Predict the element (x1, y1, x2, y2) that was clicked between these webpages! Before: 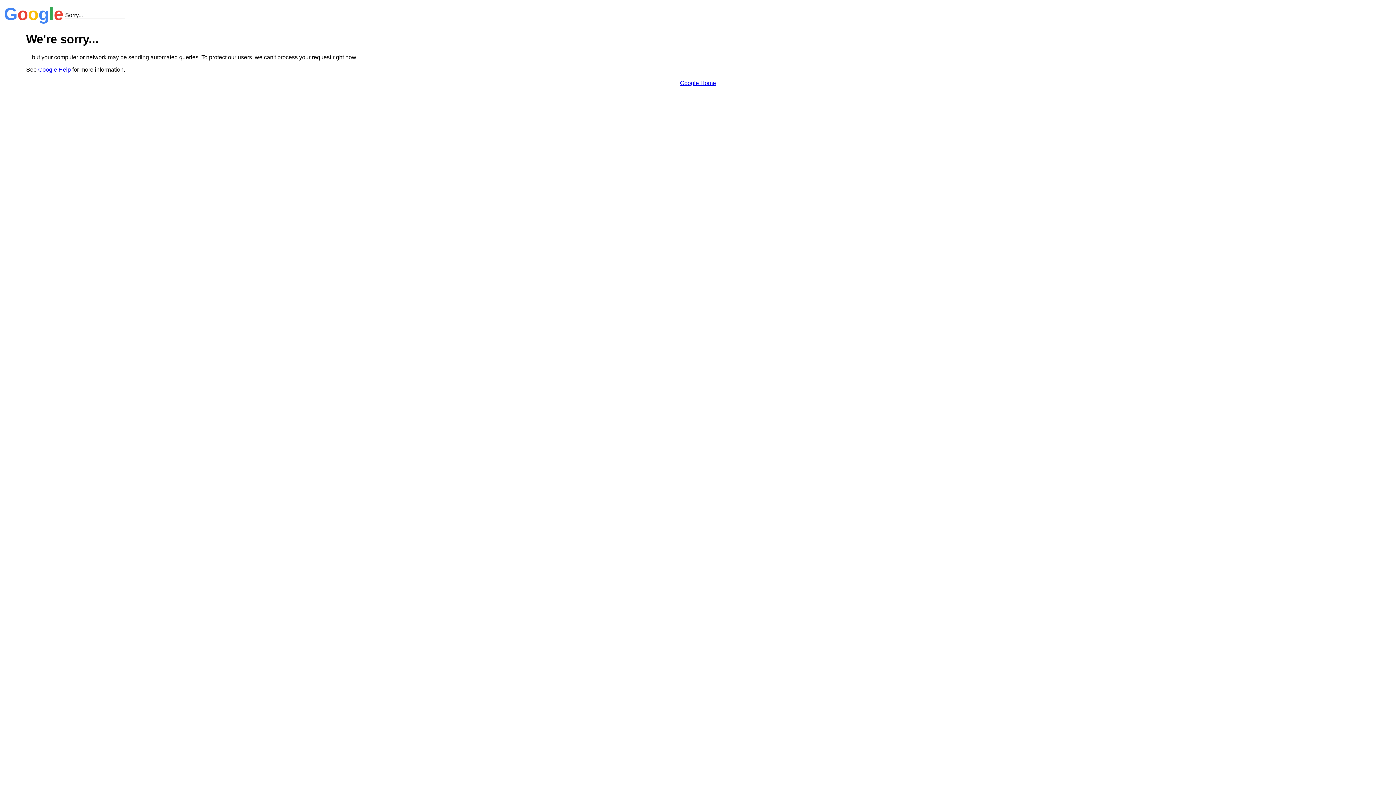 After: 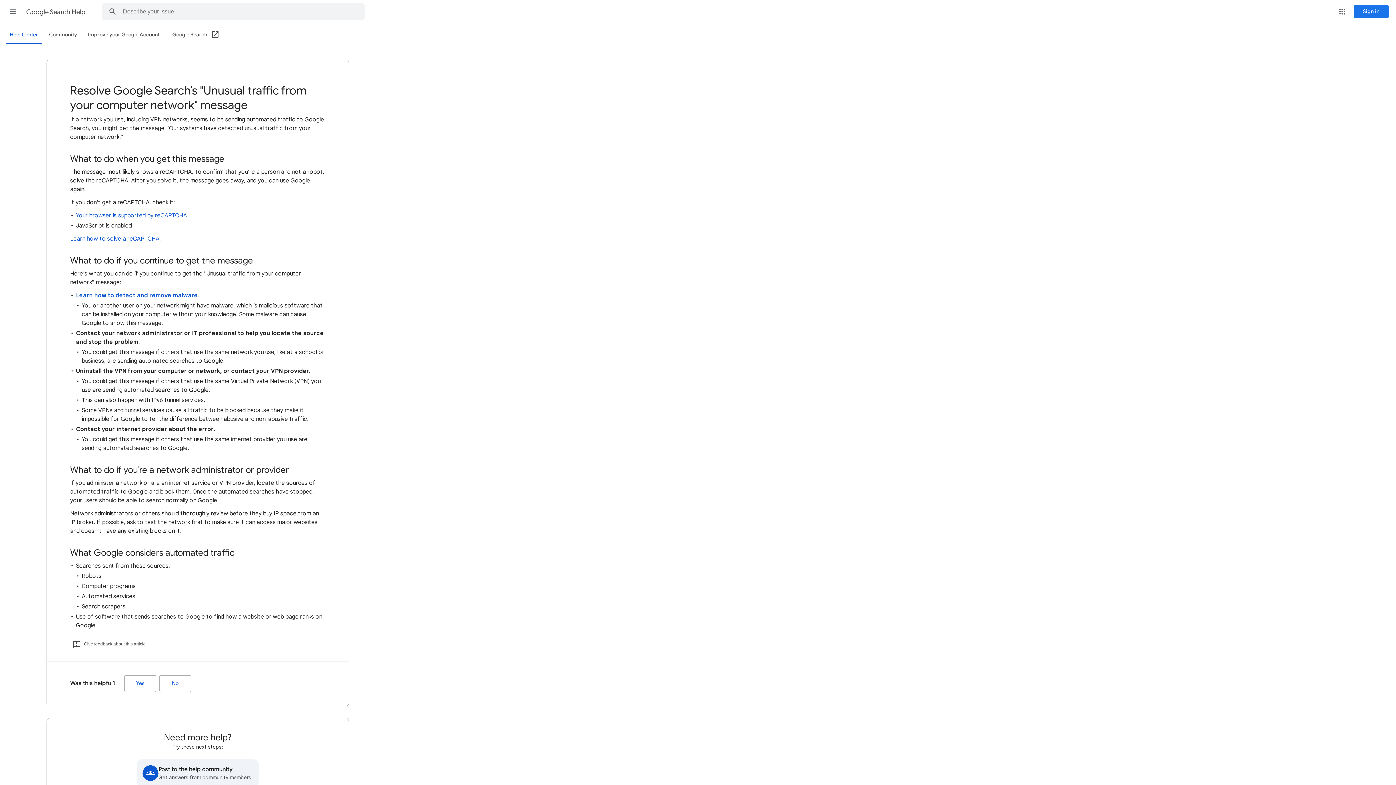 Action: bbox: (38, 66, 70, 72) label: Google Help